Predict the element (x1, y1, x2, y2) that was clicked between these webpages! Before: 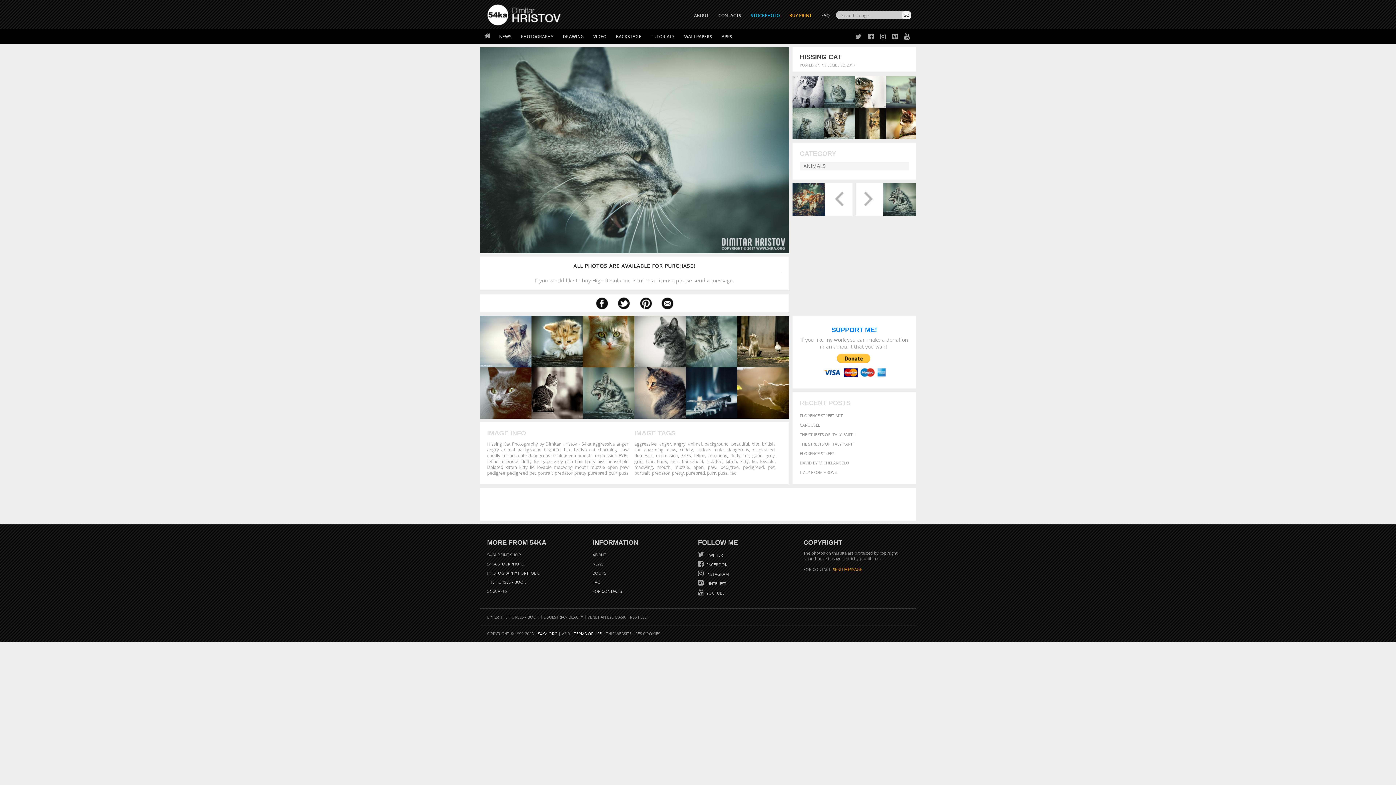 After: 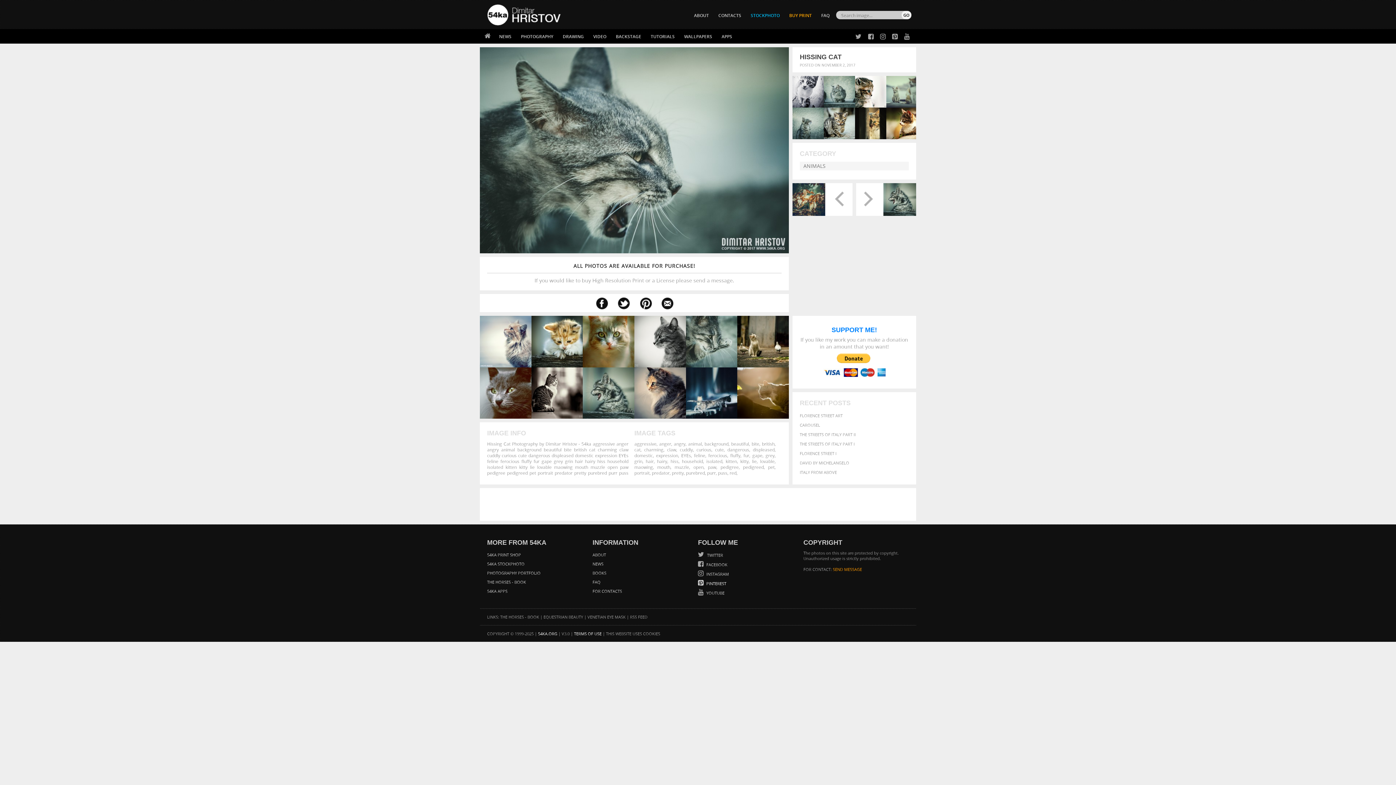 Action: bbox: (698, 581, 726, 586) label:  PINTEREST